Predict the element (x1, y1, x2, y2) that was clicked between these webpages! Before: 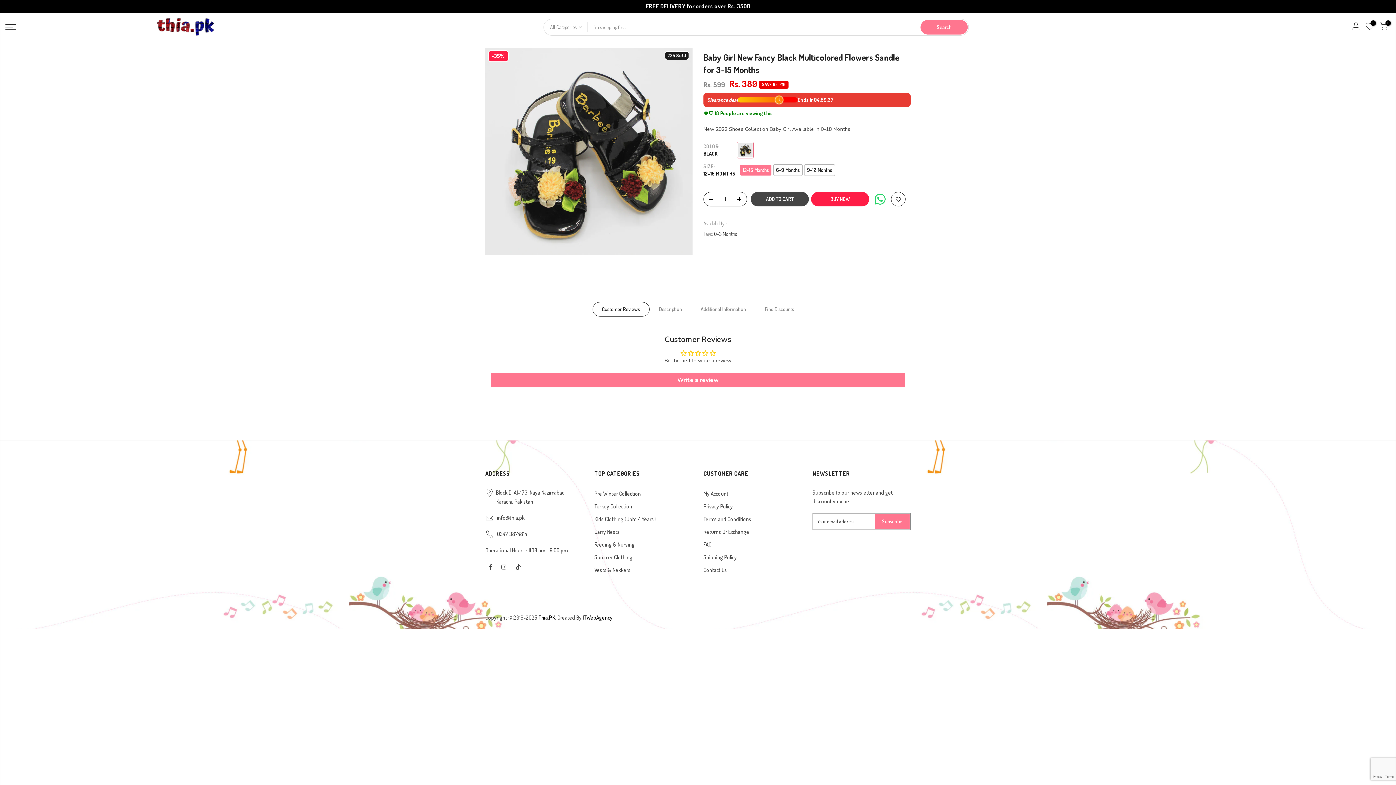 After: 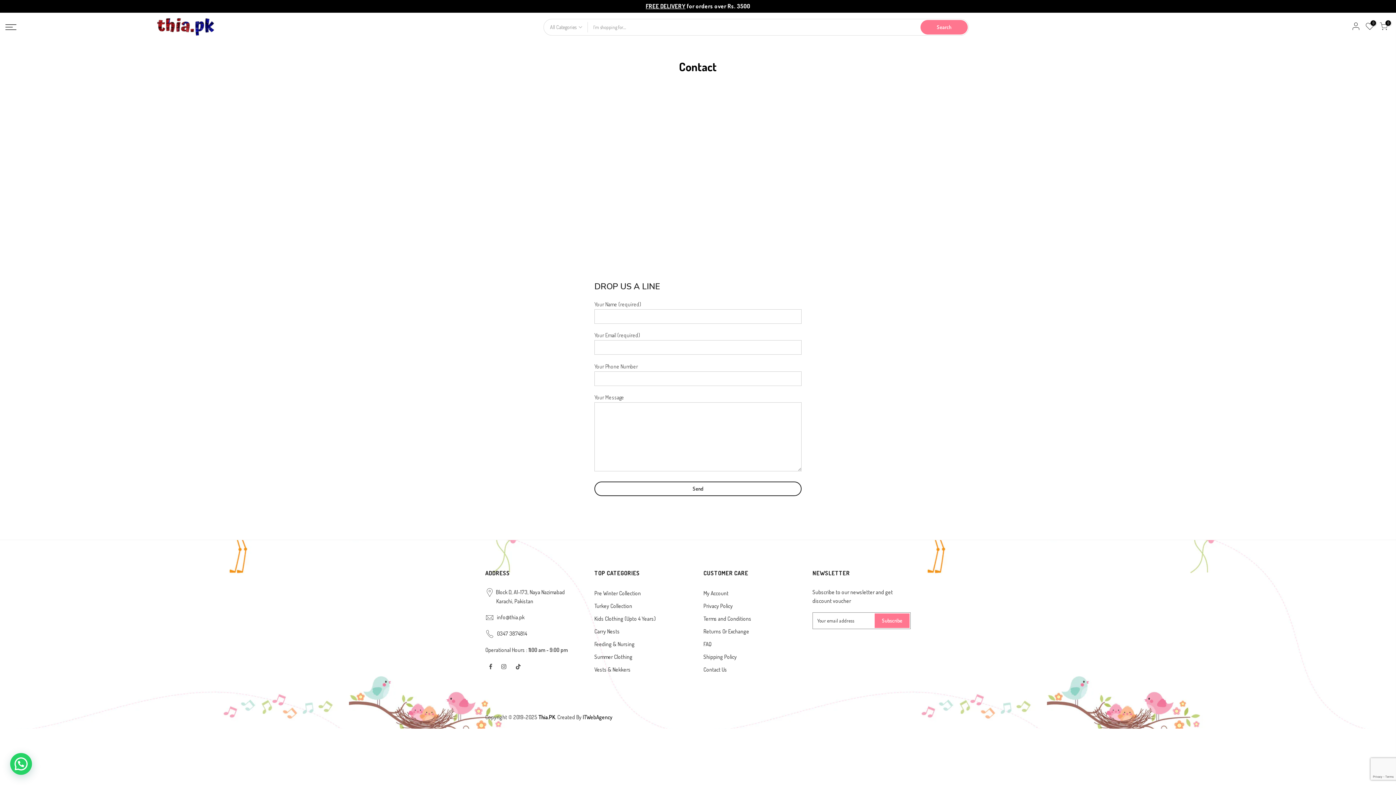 Action: bbox: (703, 566, 727, 573) label: Contact Us